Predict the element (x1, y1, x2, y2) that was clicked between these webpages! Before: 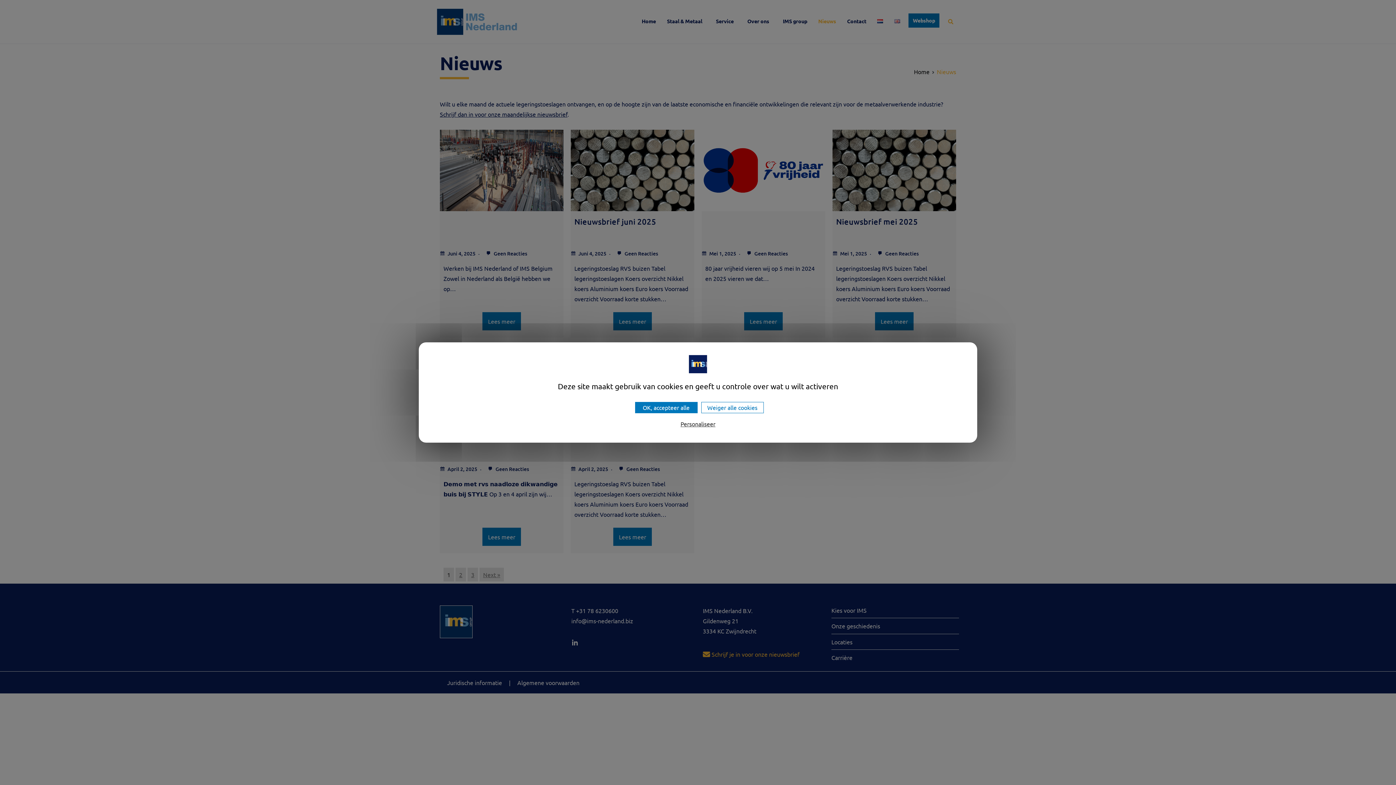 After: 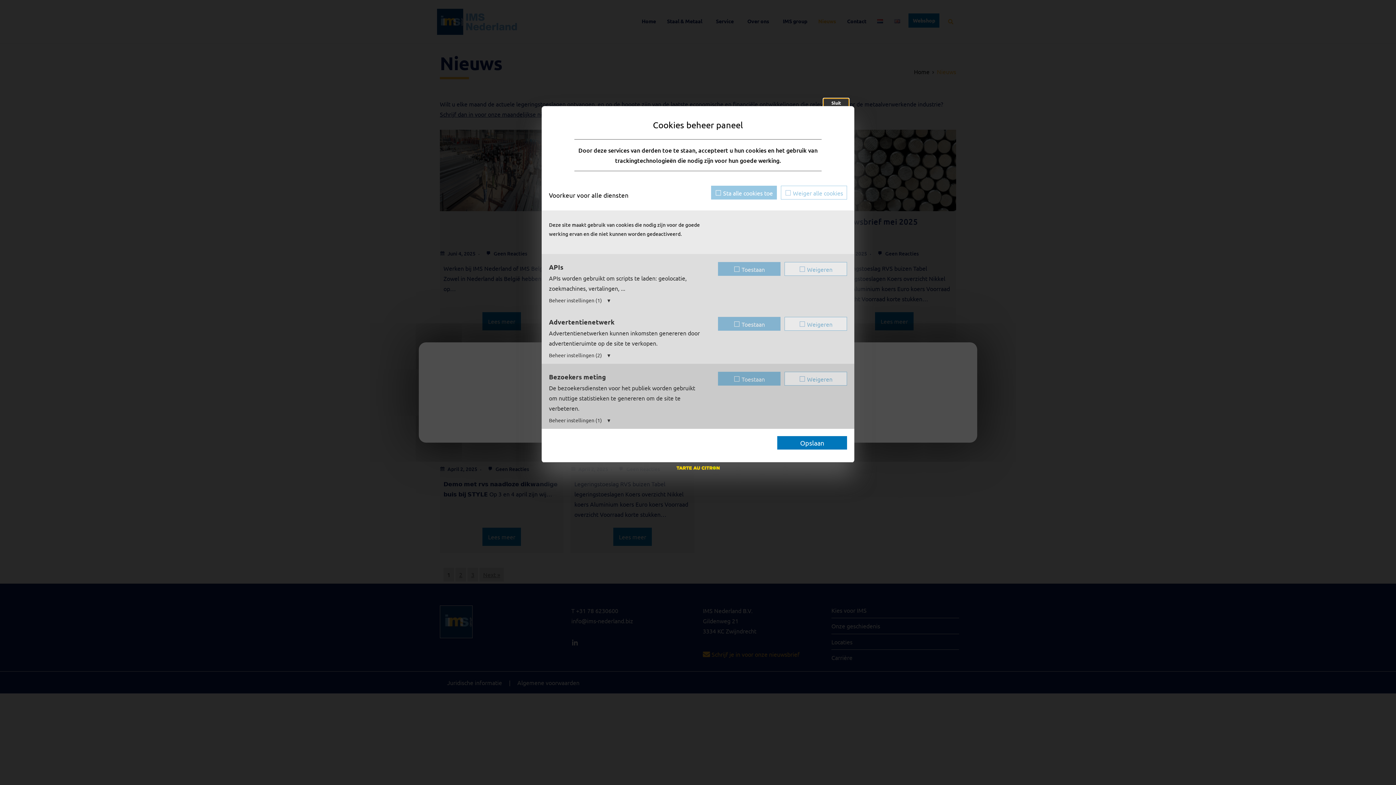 Action: label: Personaliseer (modaal venster) bbox: (680, 418, 715, 429)